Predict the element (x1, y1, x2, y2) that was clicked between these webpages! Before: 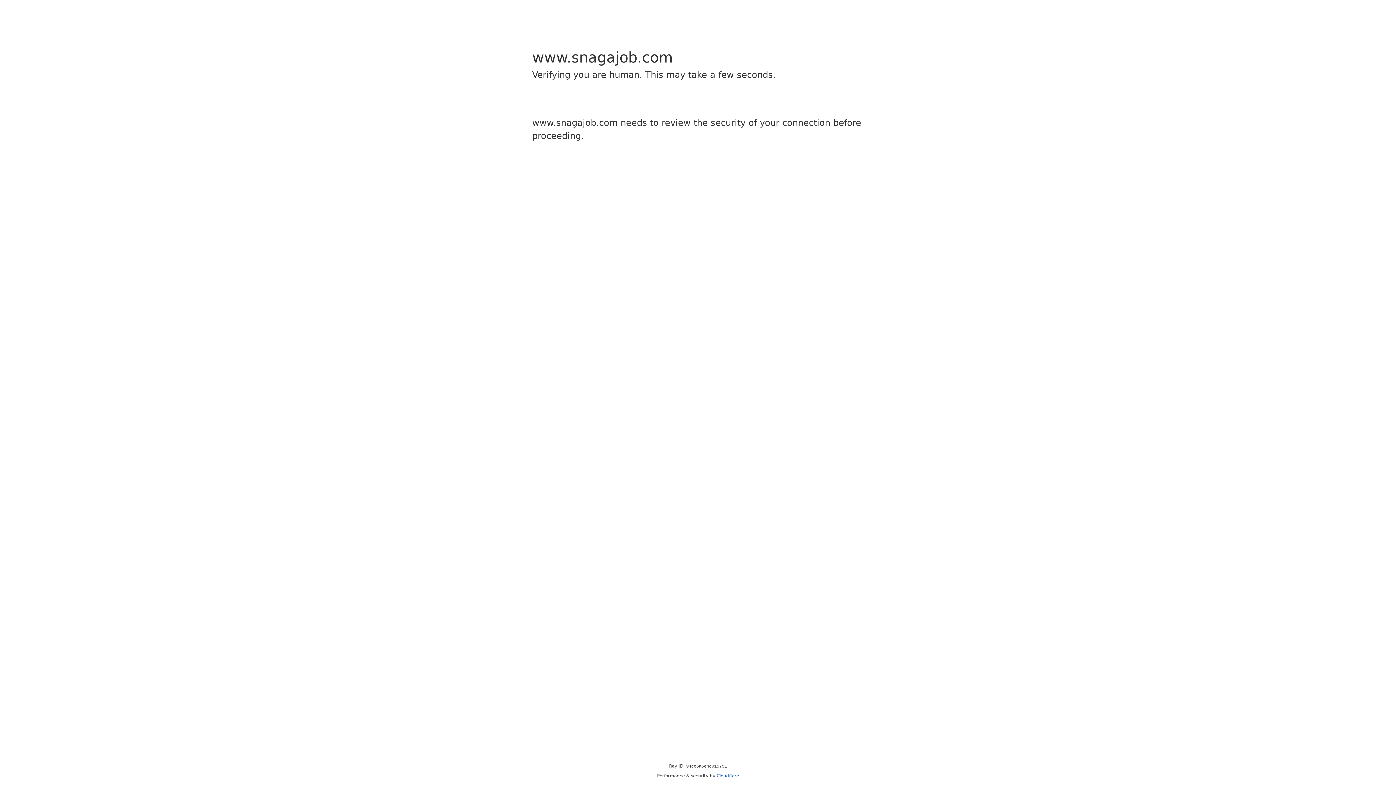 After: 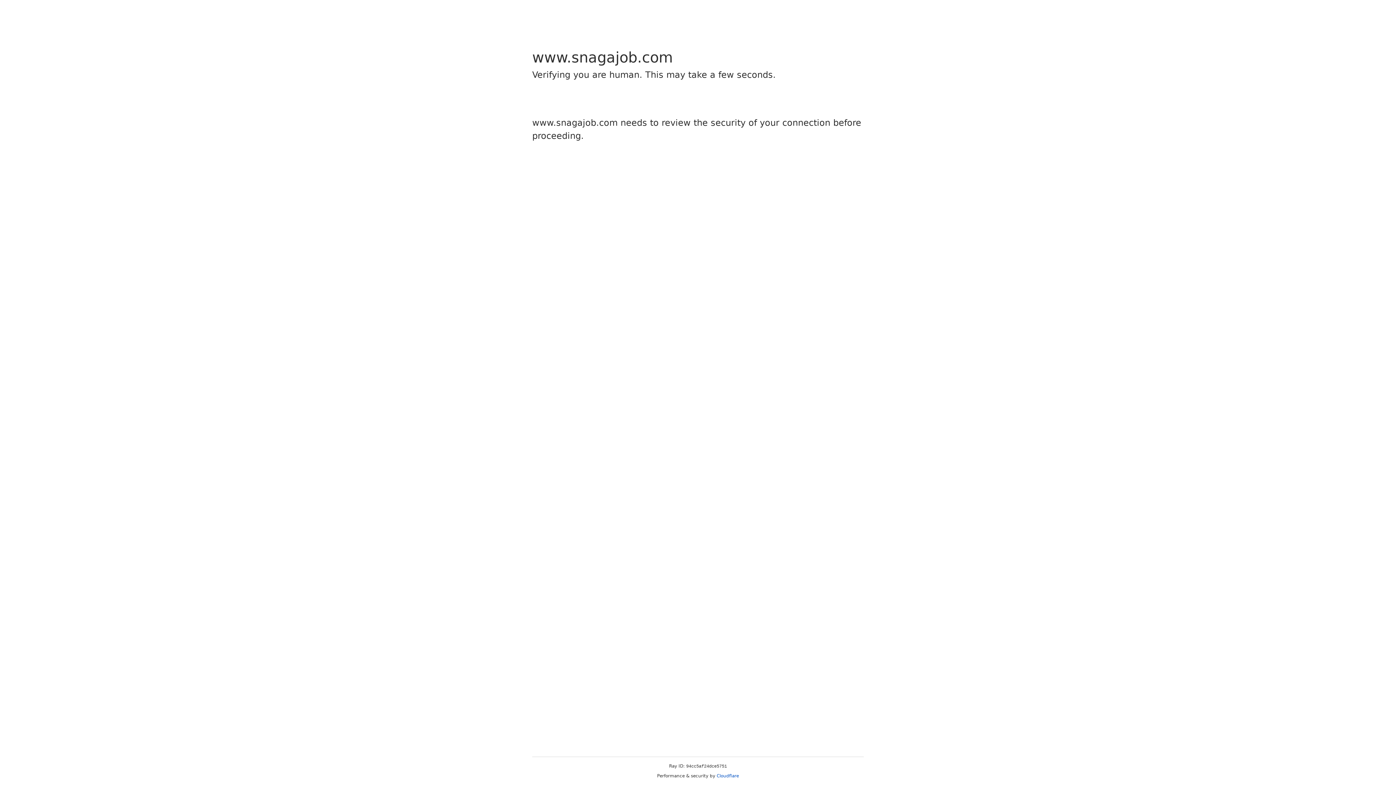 Action: label: Cloudflare bbox: (716, 773, 739, 778)